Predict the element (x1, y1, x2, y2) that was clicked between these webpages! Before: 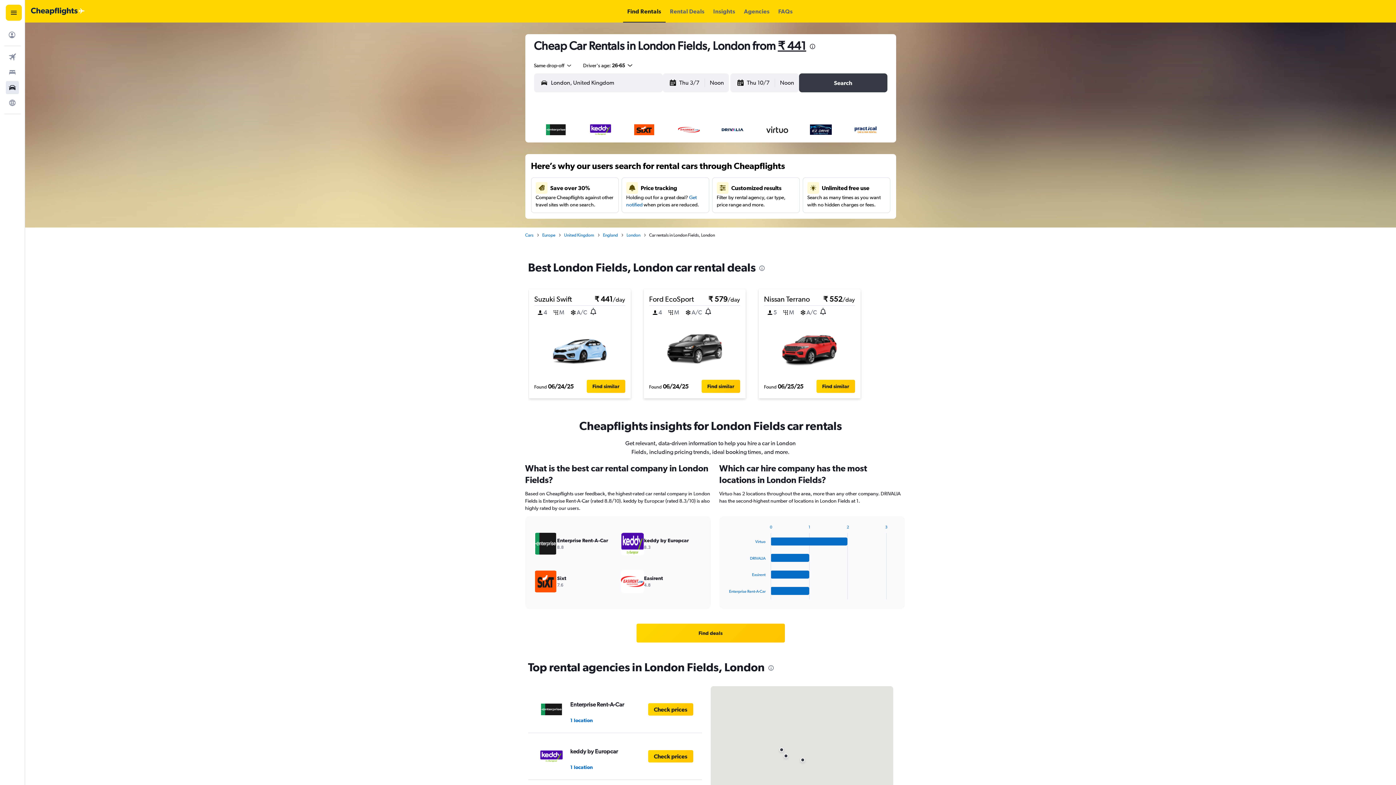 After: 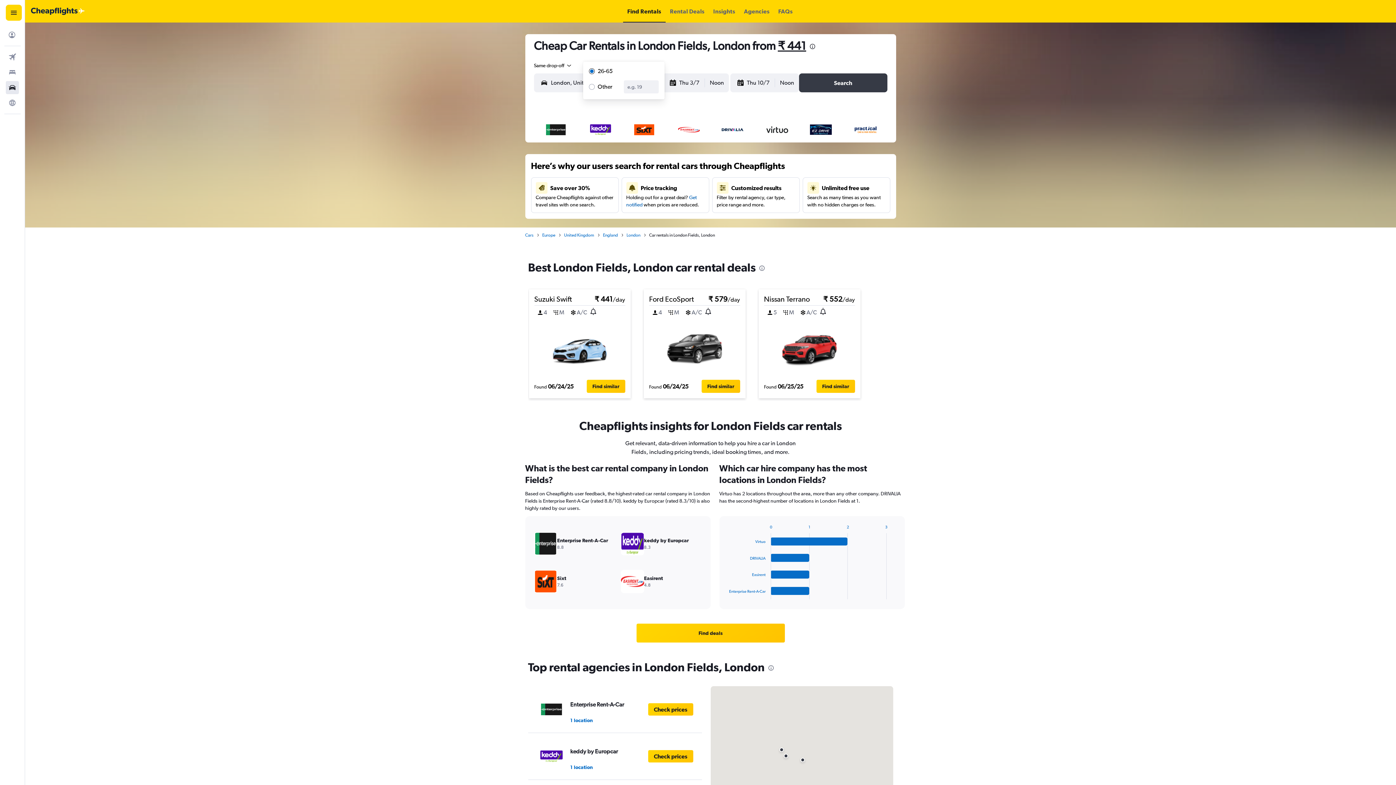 Action: bbox: (583, 61, 633, 69) label: Driver's age: 26-65